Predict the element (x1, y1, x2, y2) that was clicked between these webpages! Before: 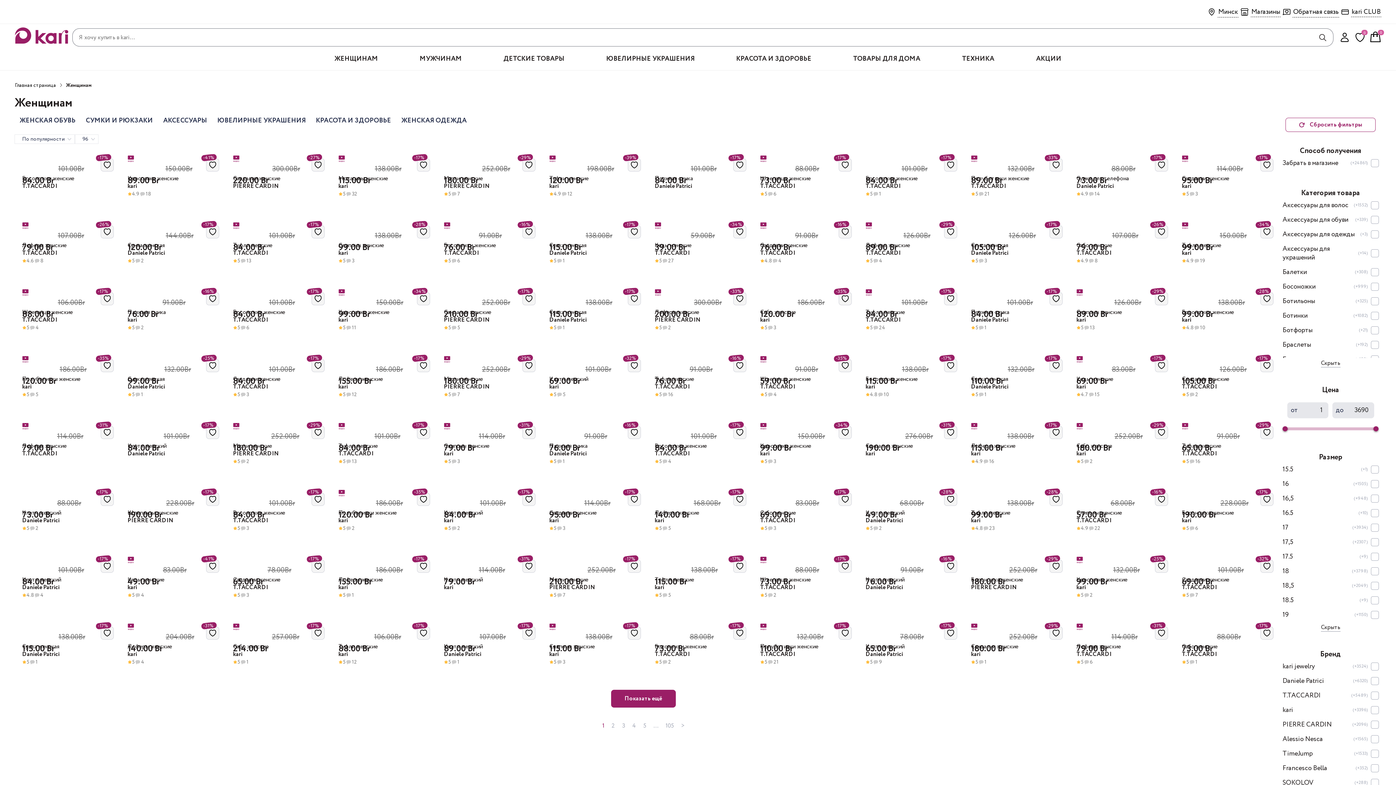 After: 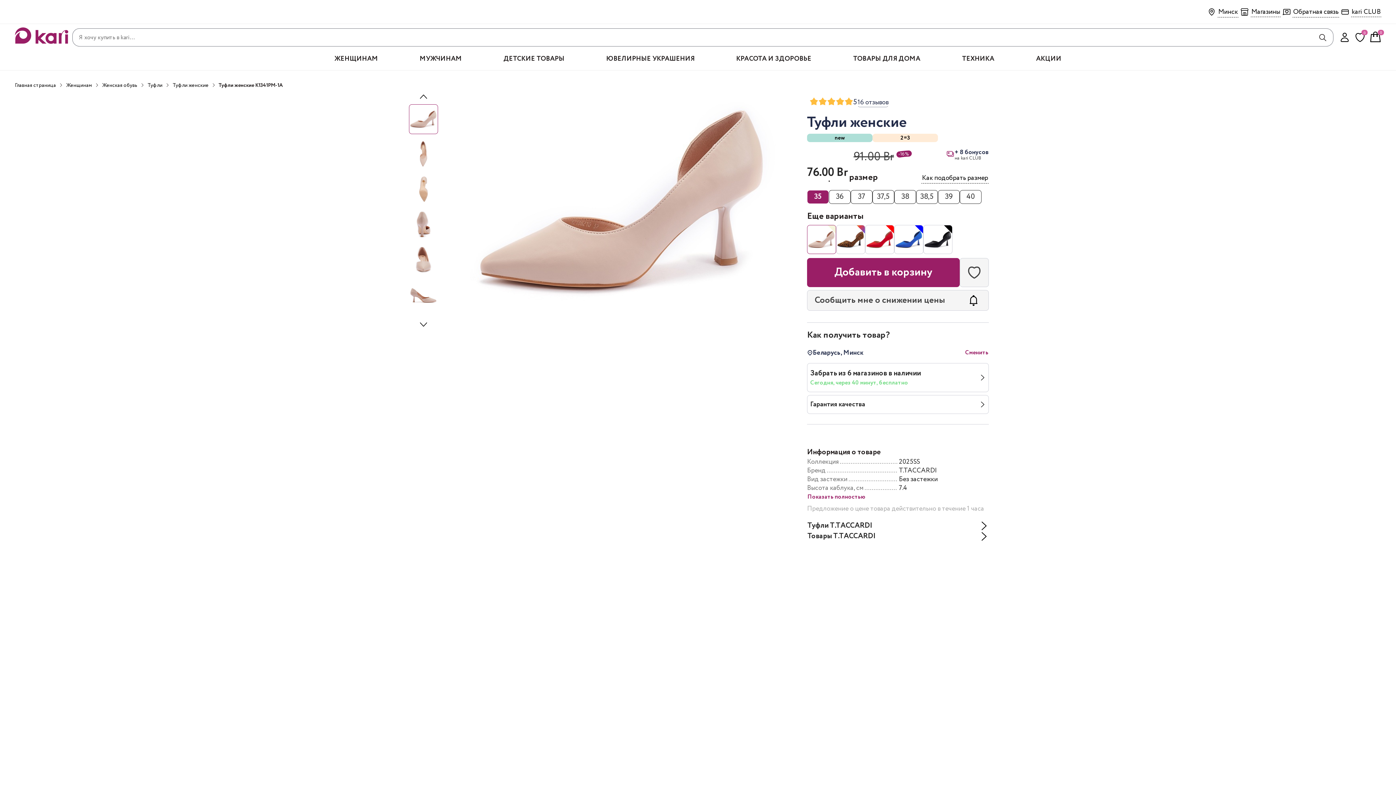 Action: bbox: (649, 352, 743, 408) label: Подробнее...